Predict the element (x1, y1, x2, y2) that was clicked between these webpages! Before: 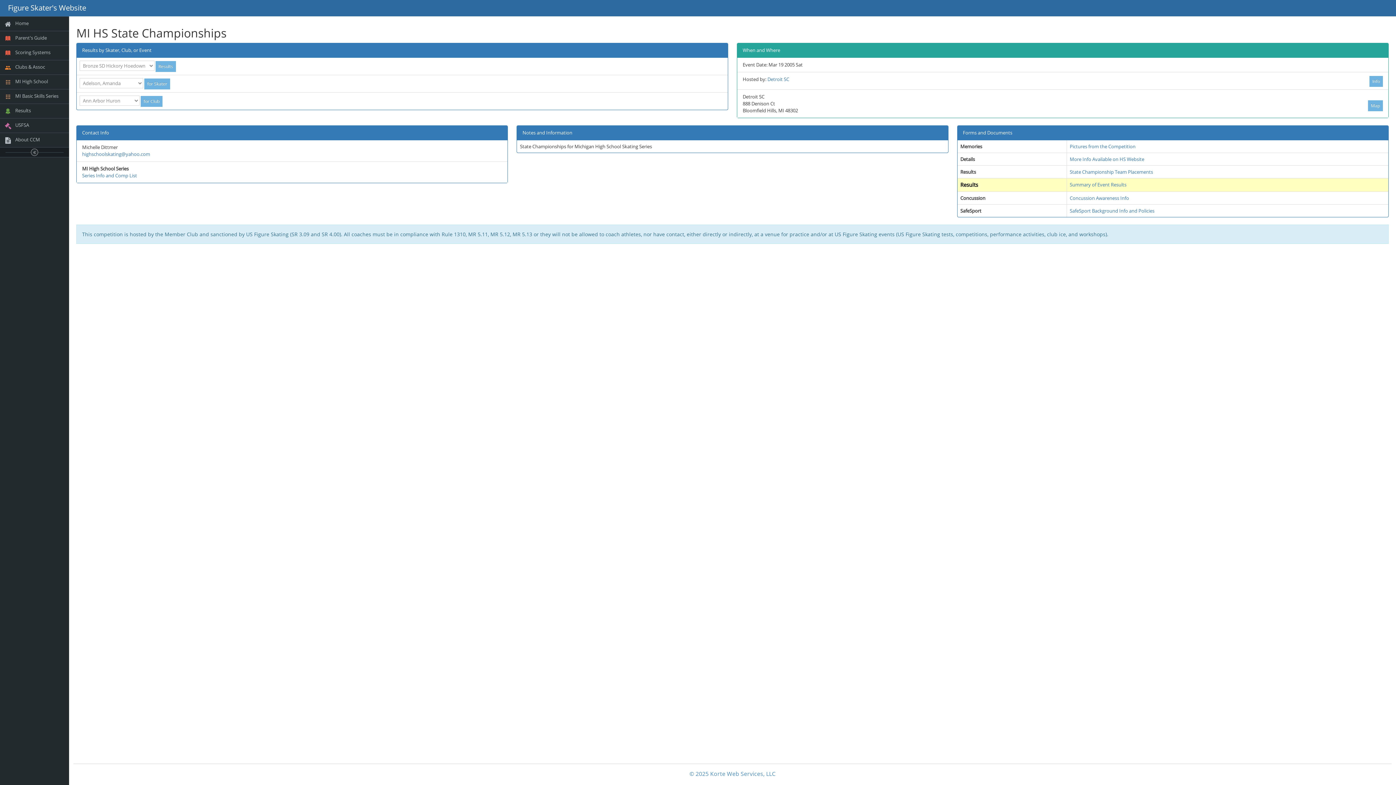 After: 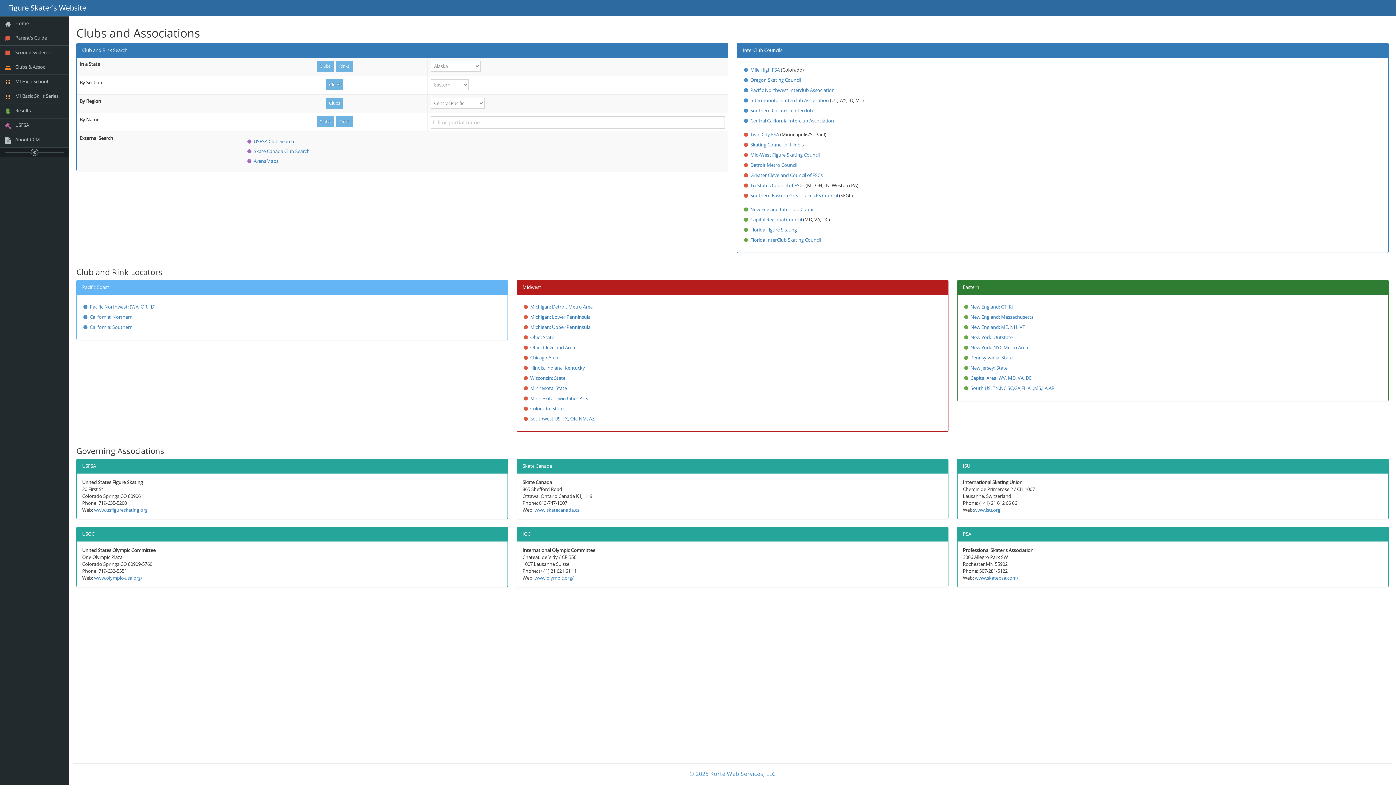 Action: bbox: (0, 60, 69, 74) label:  Clubs & Assoc